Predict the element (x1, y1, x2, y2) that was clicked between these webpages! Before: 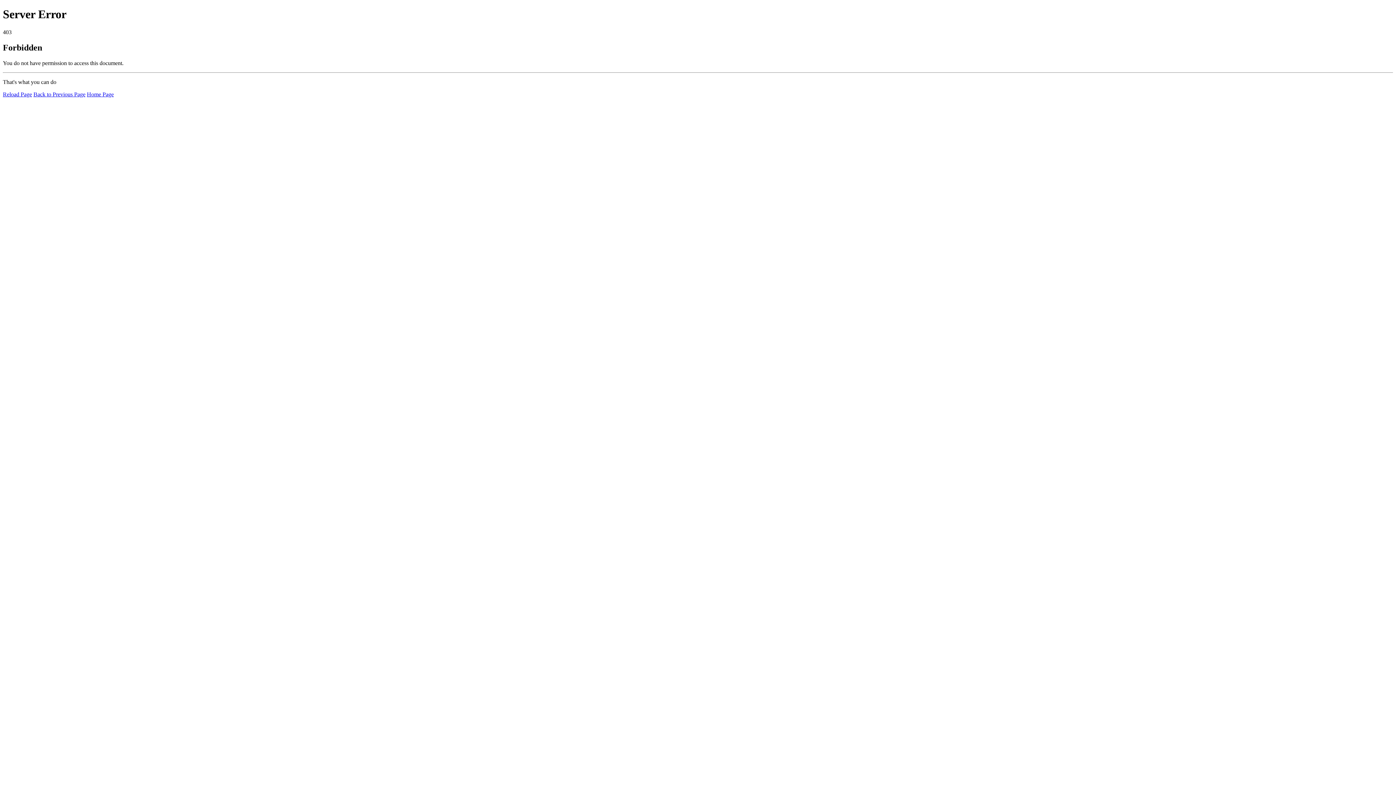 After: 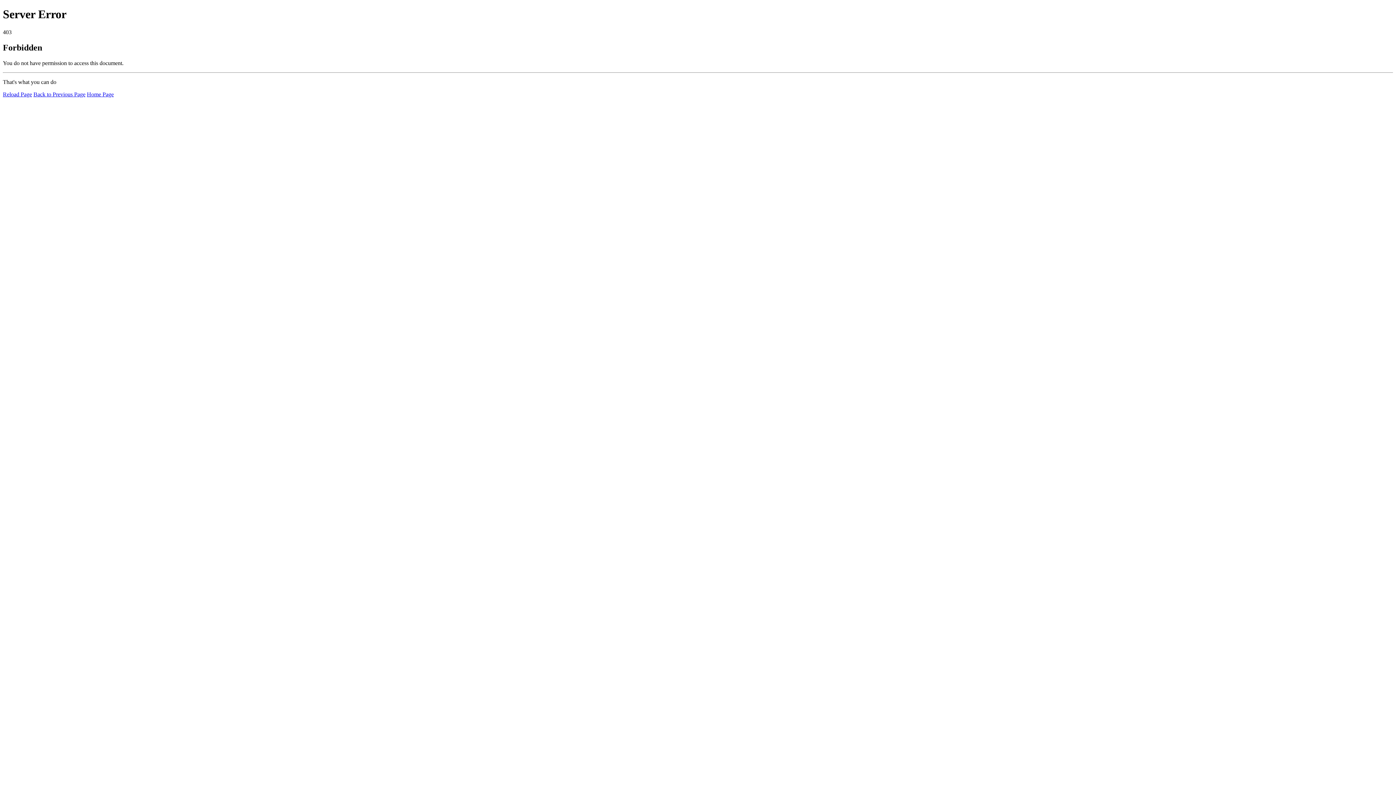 Action: label: Reload Page bbox: (2, 91, 32, 97)